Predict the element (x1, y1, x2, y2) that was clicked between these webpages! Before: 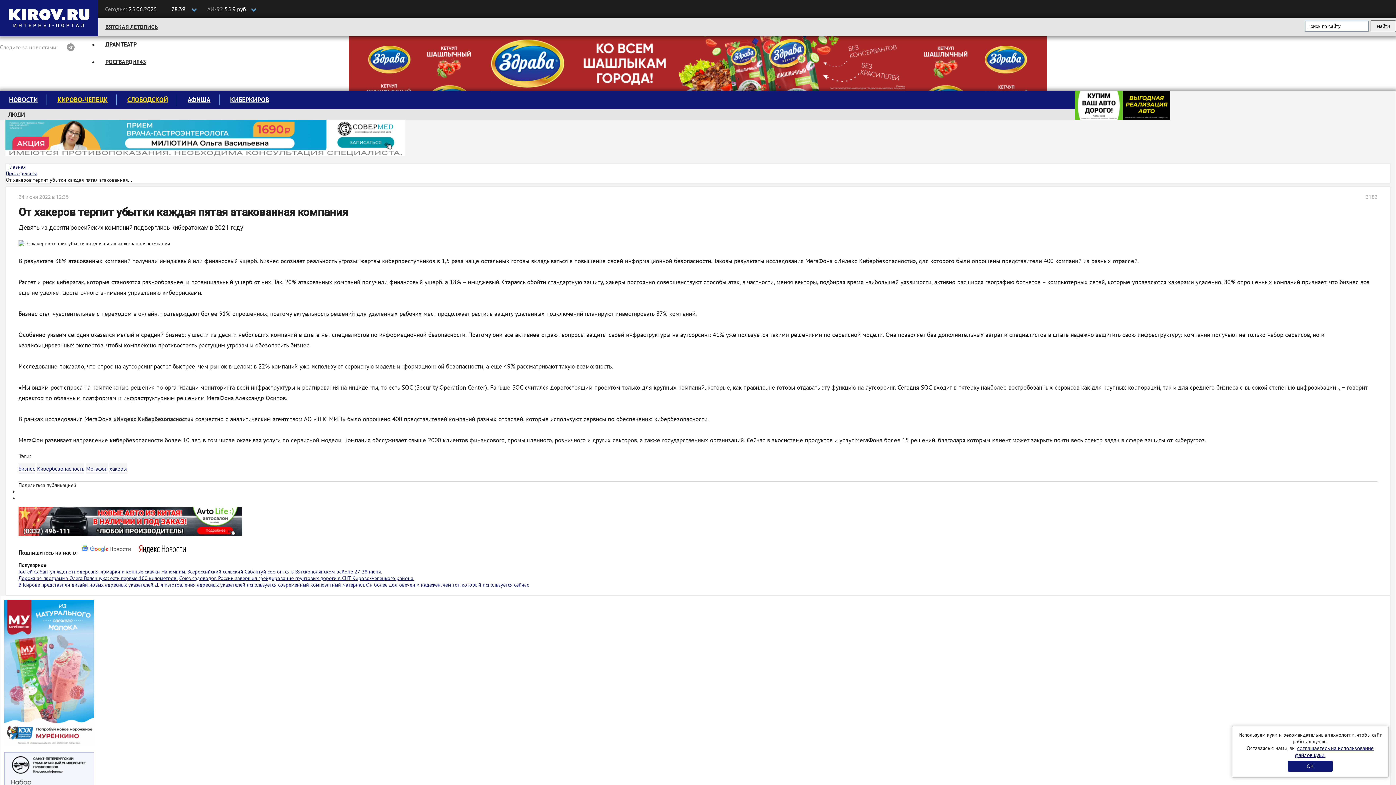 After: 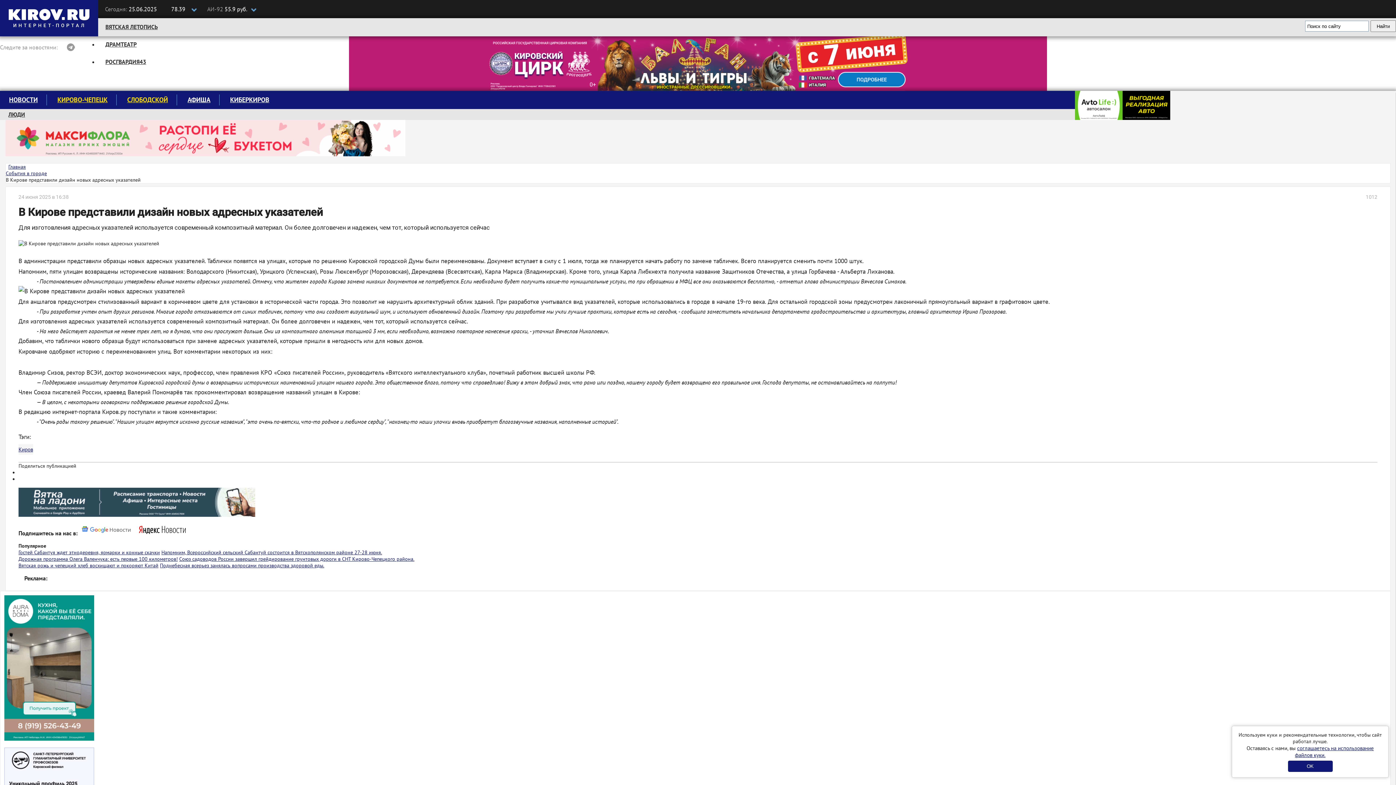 Action: label: Для изготовления адресных указателей используется современный композитный материал. Он более долговечен и надежен, чем тот, который используется сейчас bbox: (154, 538, 529, 545)